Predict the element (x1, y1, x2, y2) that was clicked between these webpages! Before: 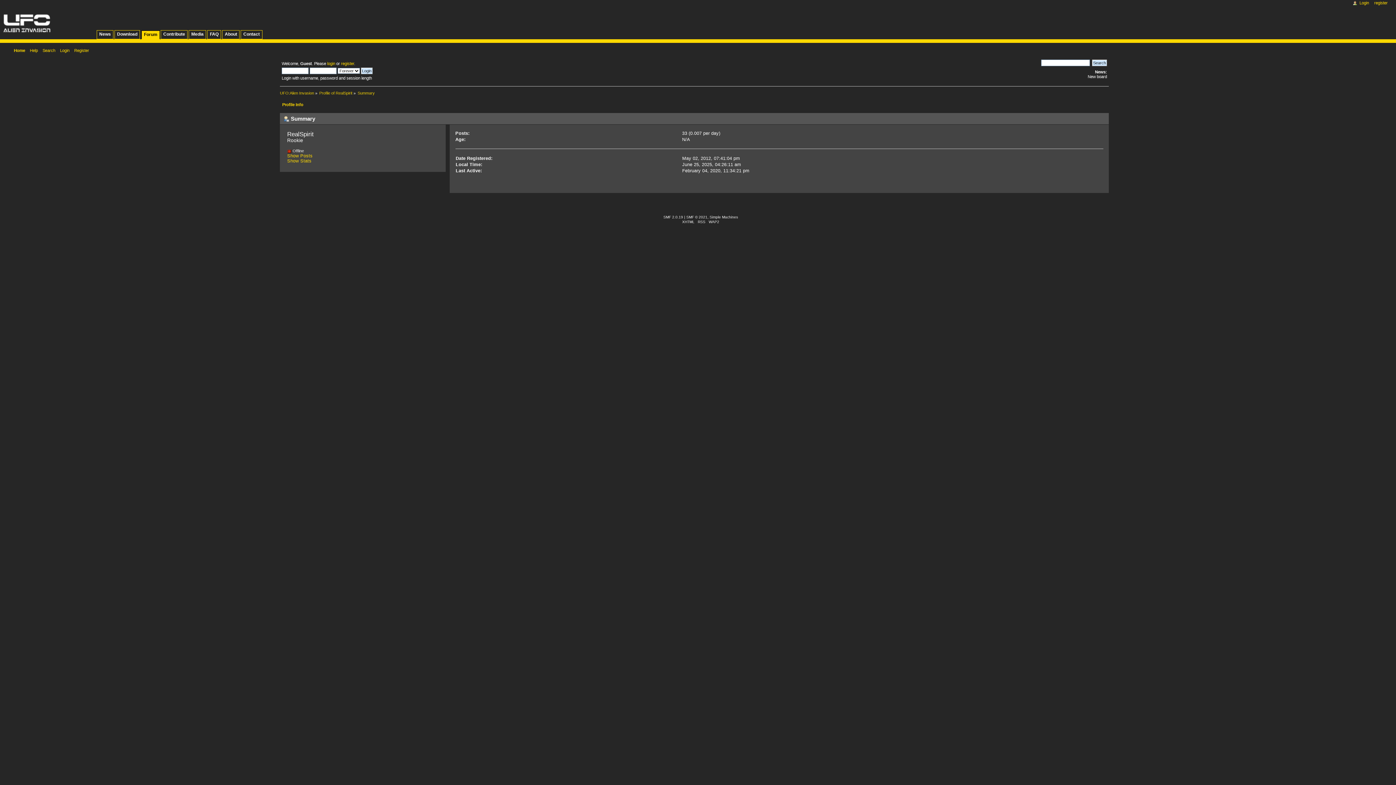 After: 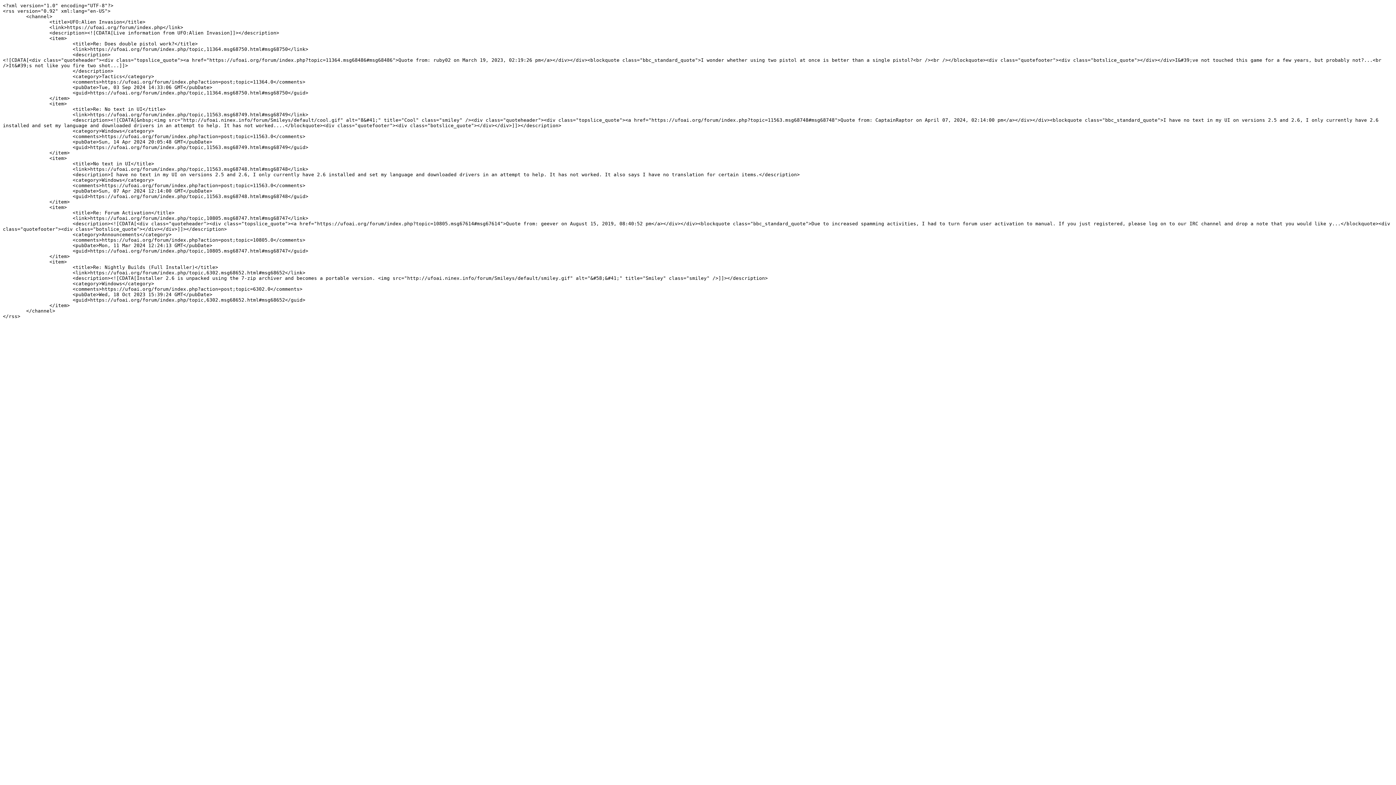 Action: label: RSS bbox: (698, 219, 705, 223)